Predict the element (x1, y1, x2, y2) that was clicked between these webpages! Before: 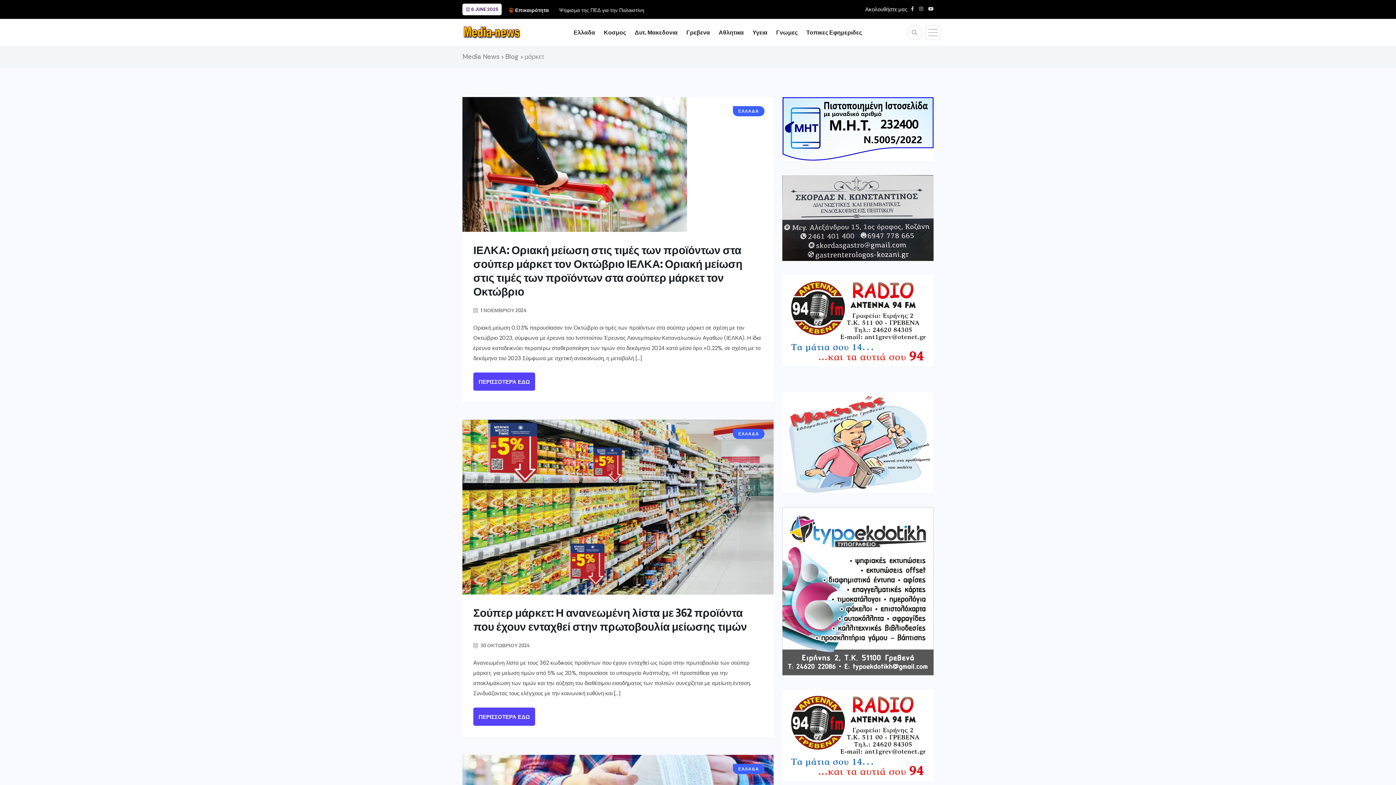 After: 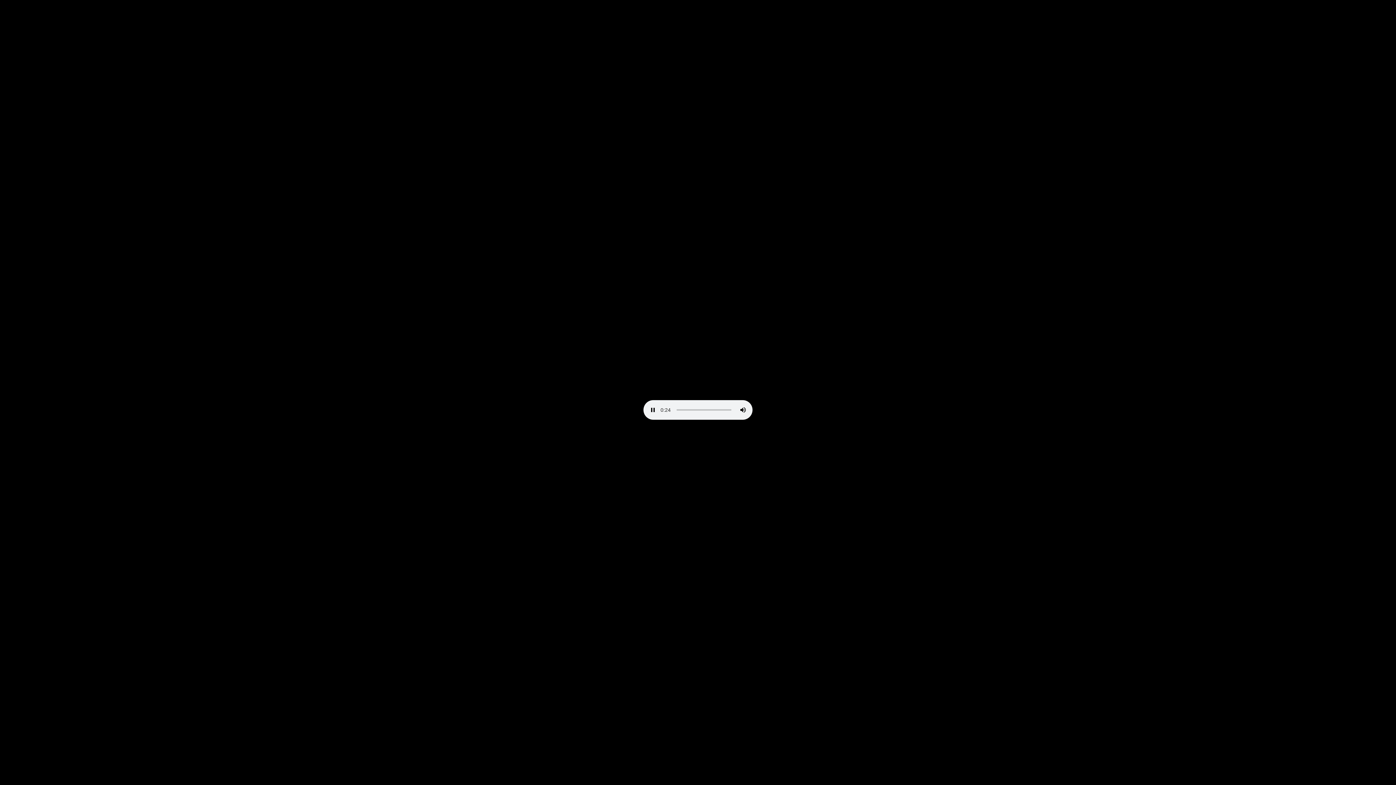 Action: bbox: (782, 690, 933, 780)